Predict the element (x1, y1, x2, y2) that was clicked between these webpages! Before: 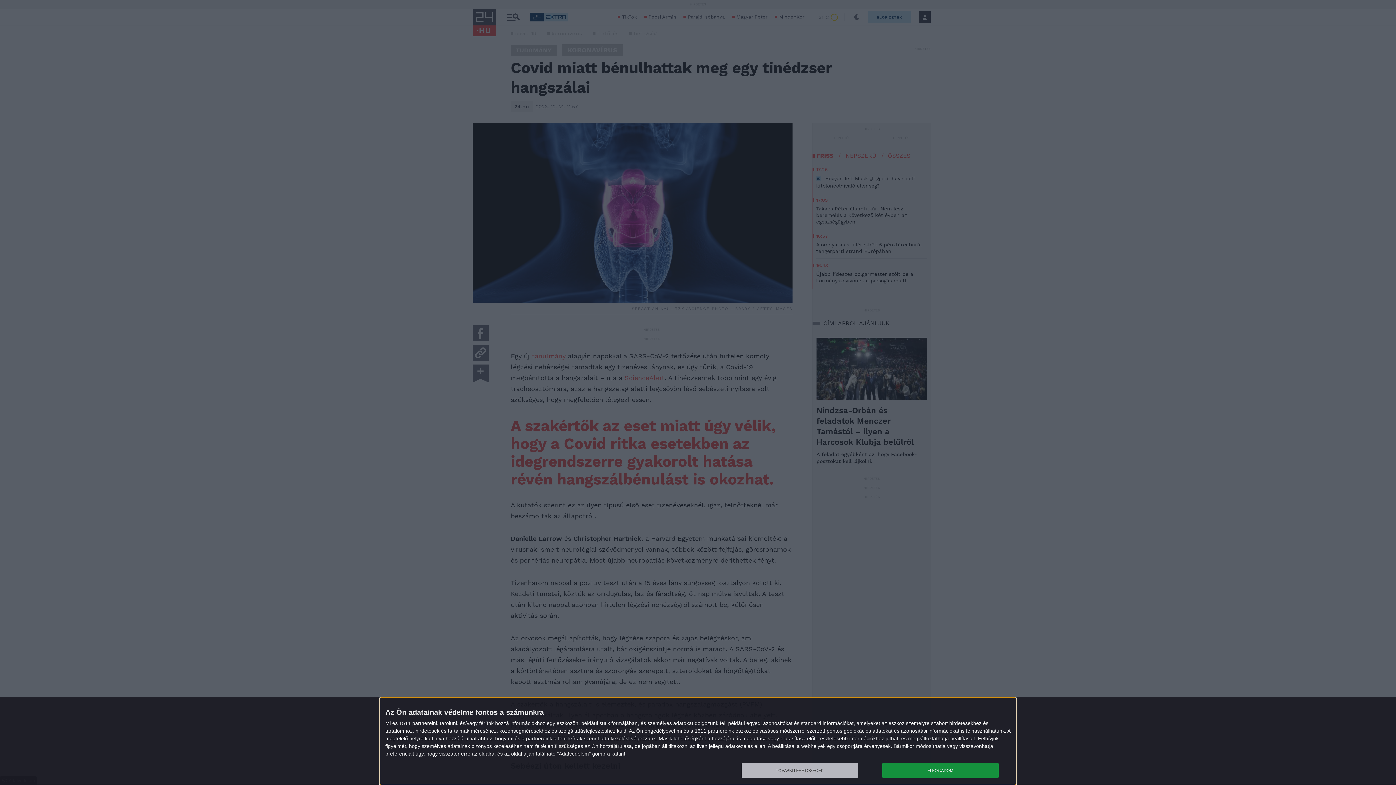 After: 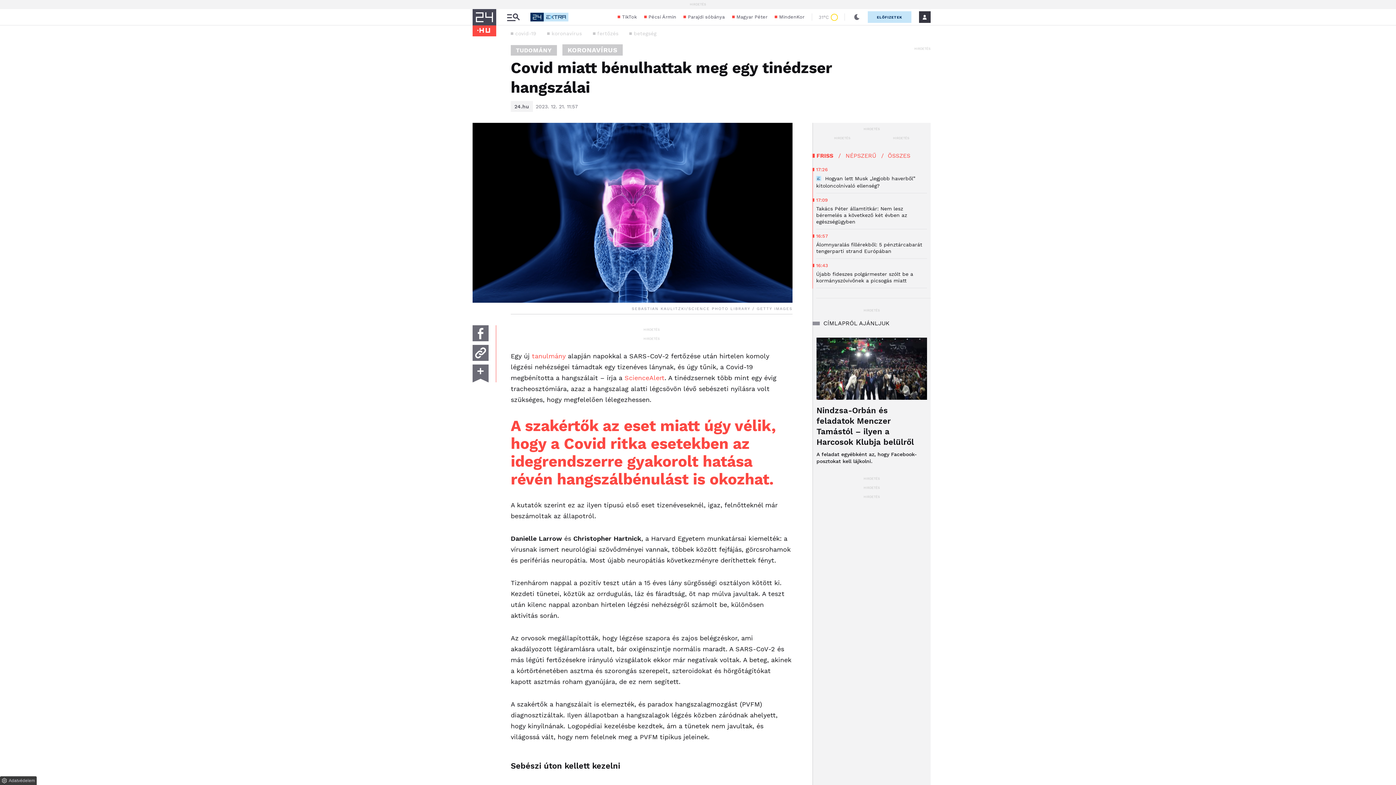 Action: bbox: (882, 763, 998, 778) label: ELFOGADOM